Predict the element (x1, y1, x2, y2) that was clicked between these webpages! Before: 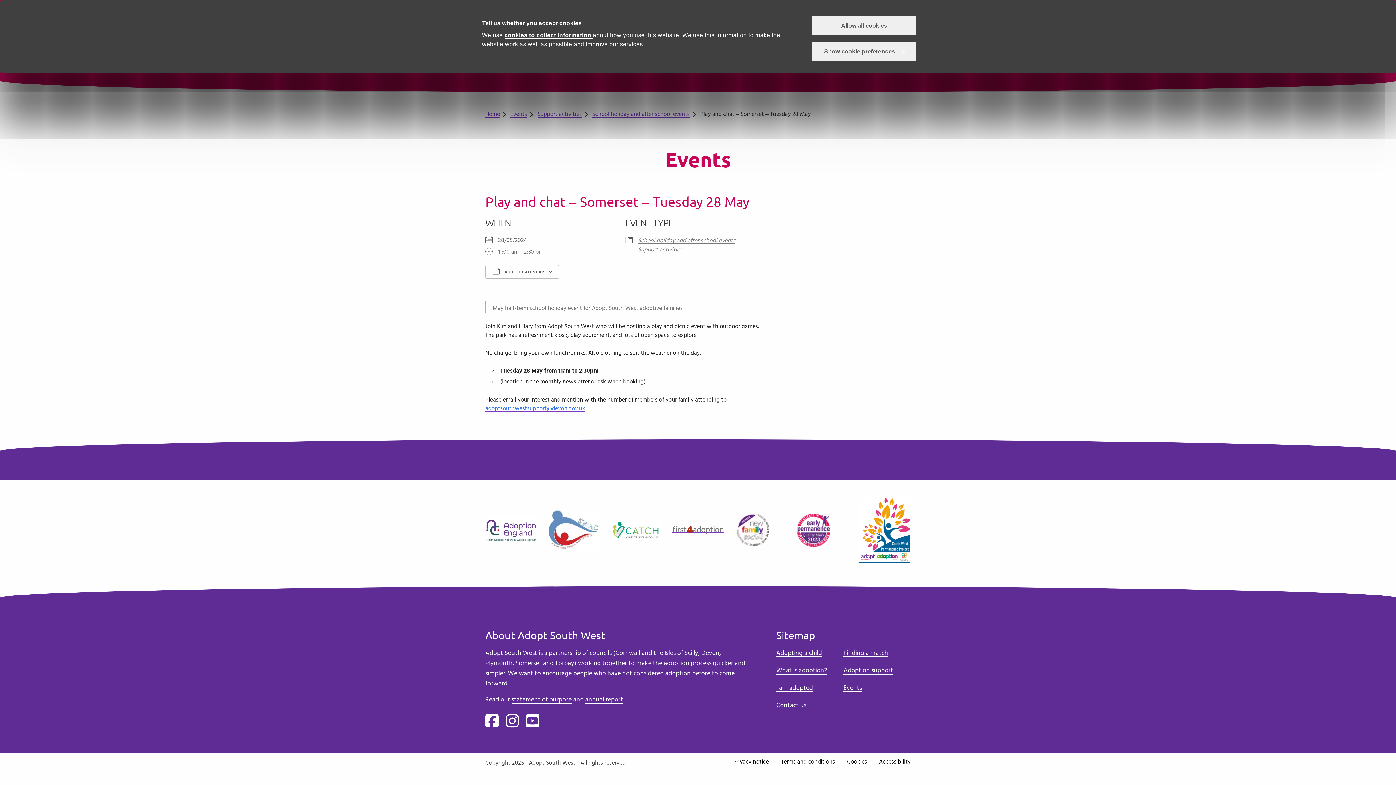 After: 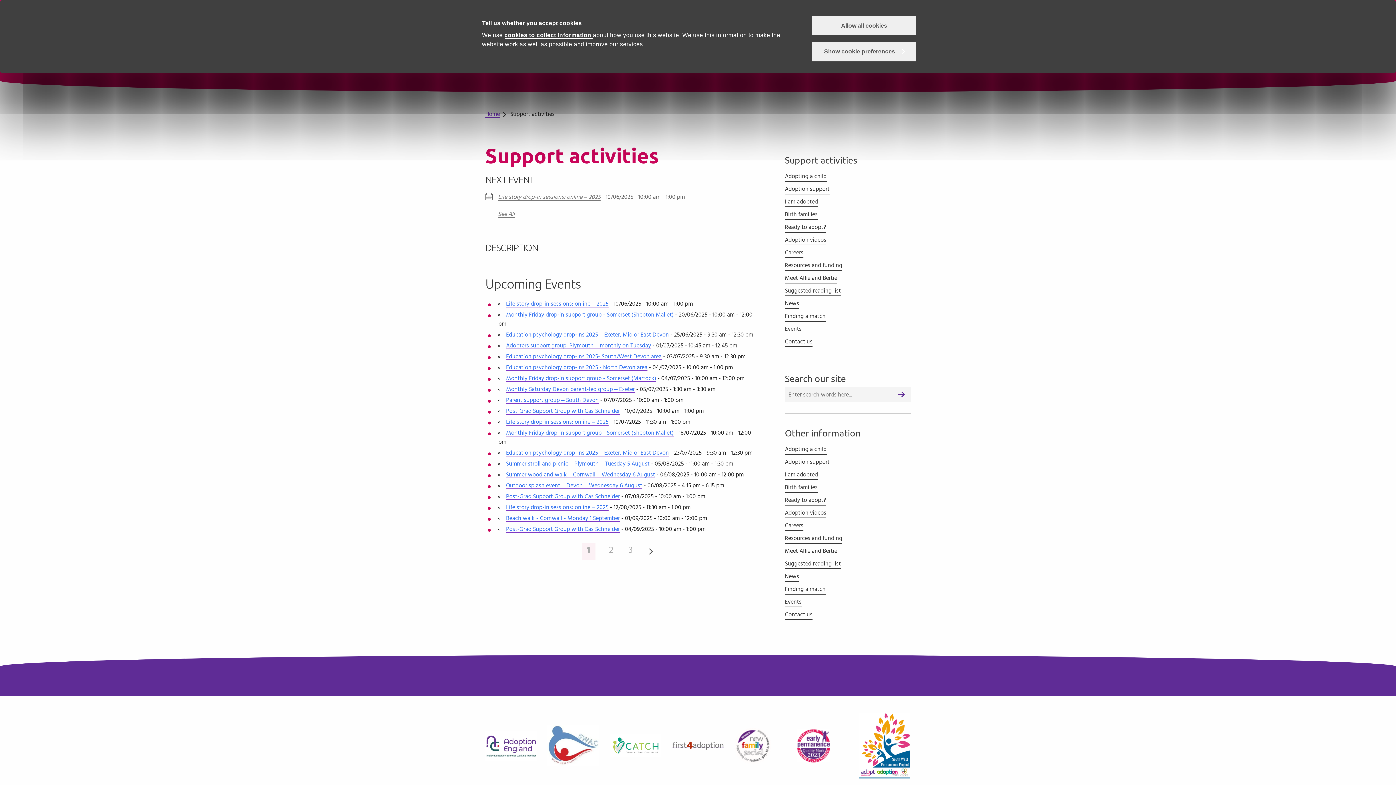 Action: bbox: (537, 111, 582, 117) label: Support activities